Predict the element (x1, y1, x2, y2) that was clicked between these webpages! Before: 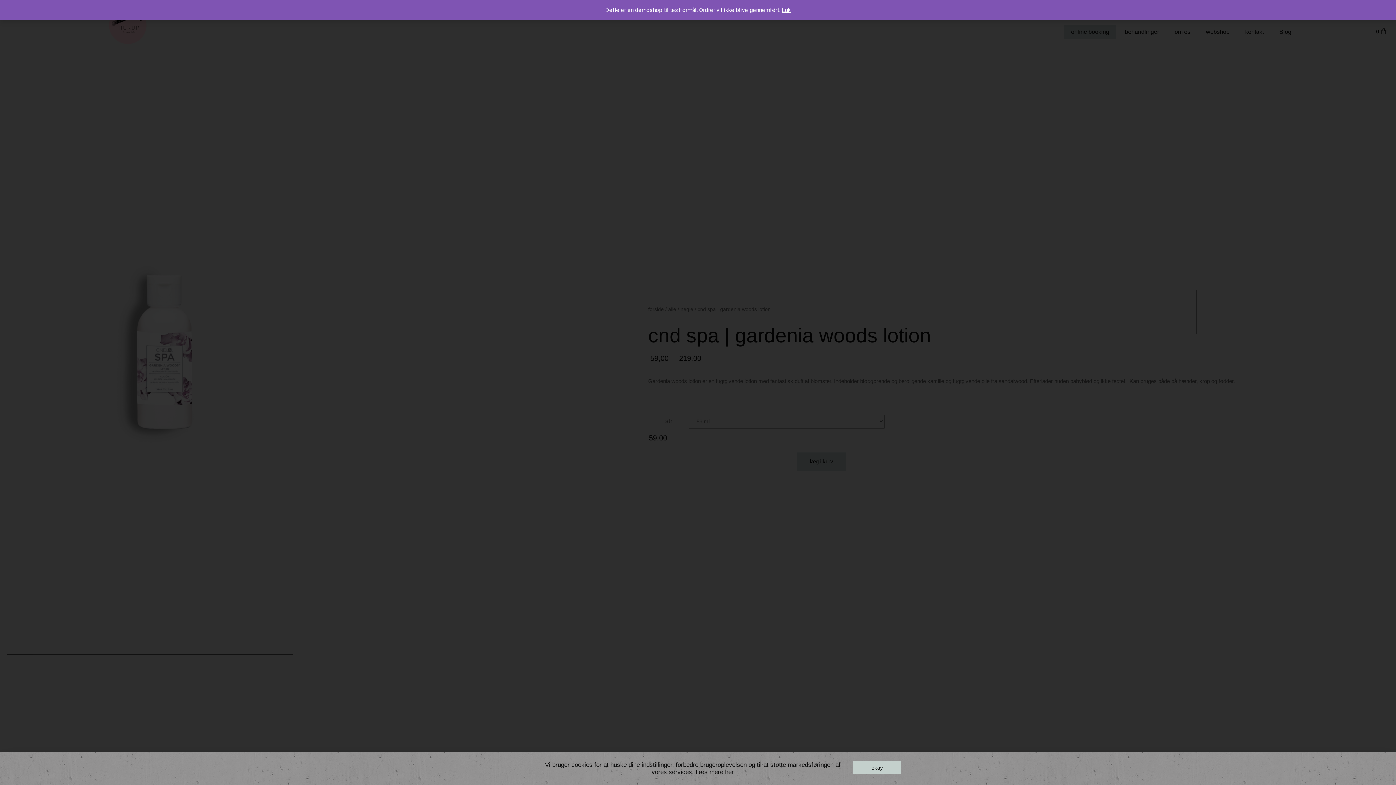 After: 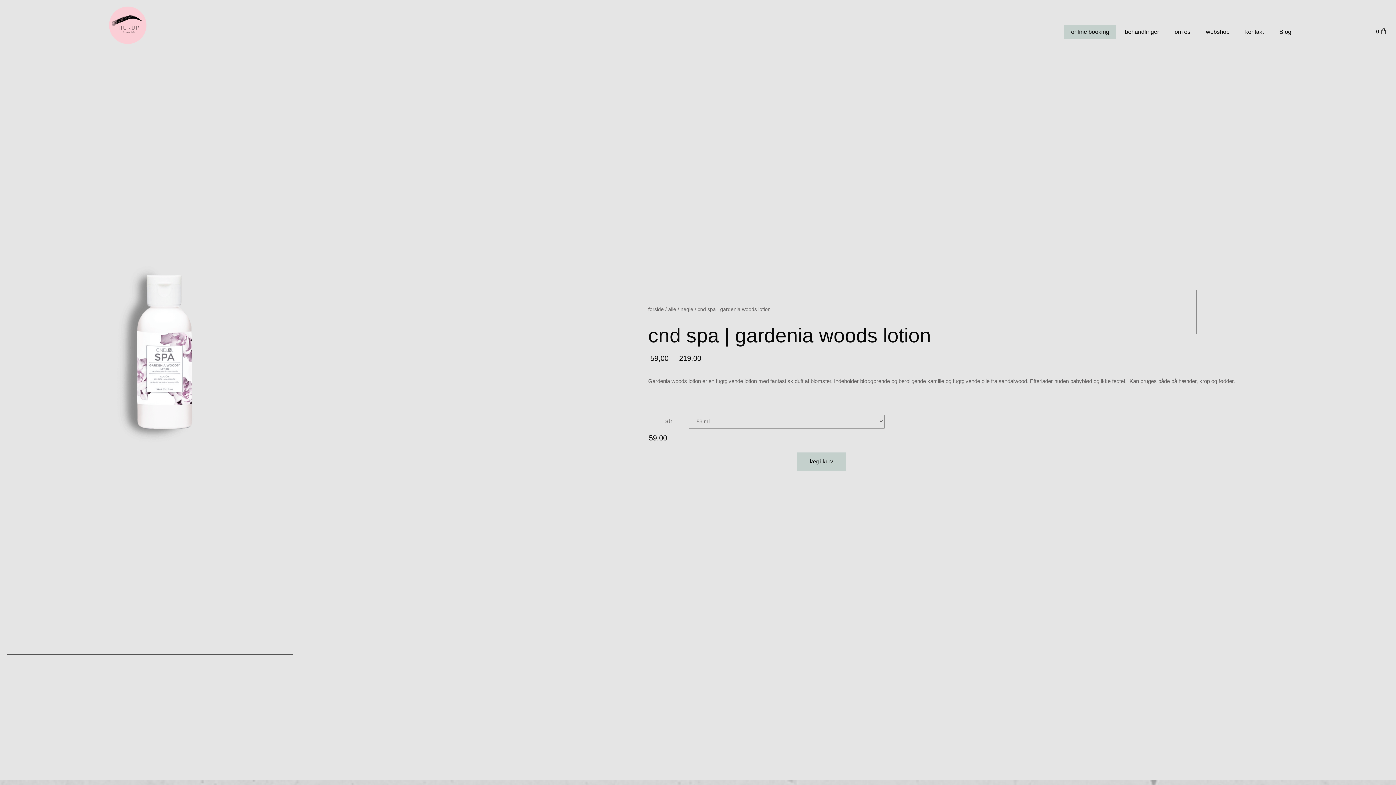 Action: label: Luk bbox: (781, 6, 790, 13)